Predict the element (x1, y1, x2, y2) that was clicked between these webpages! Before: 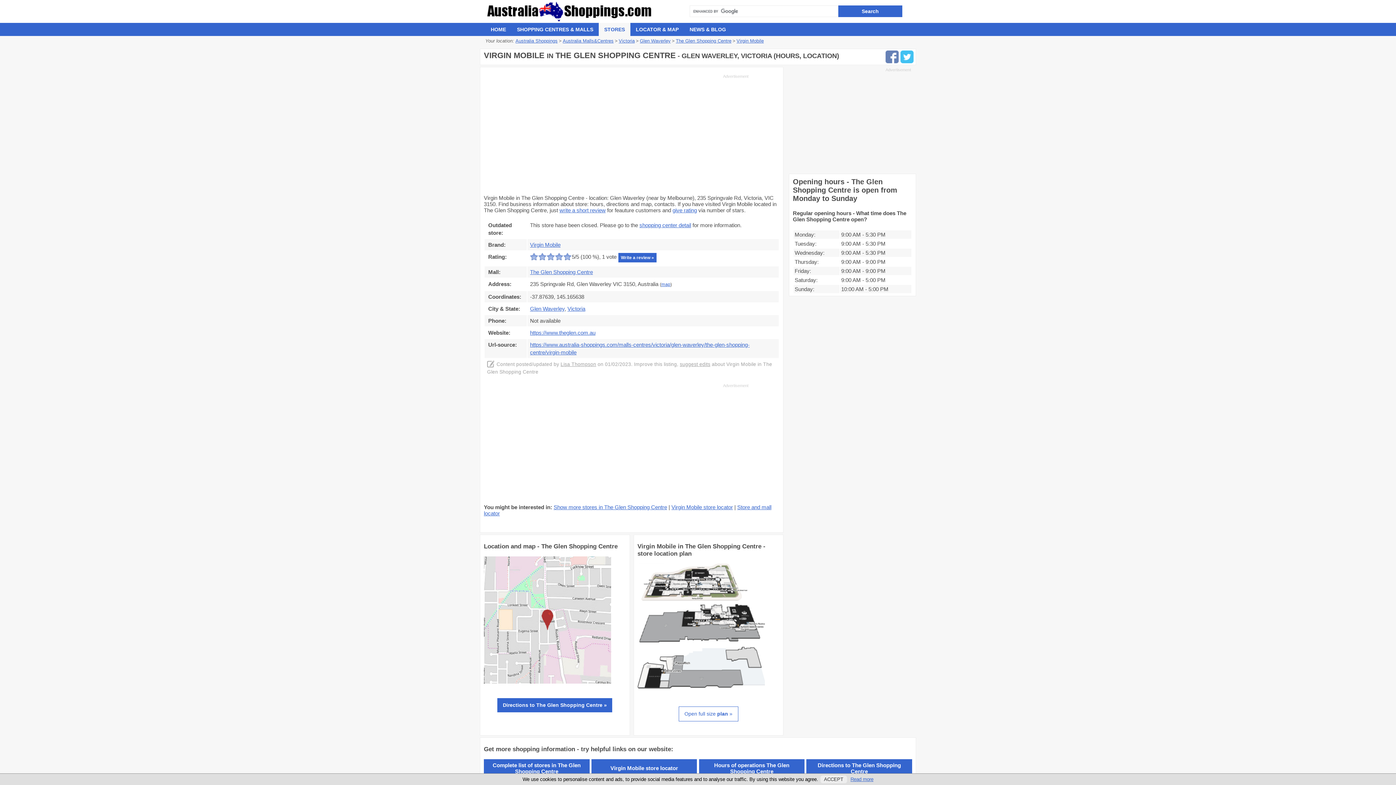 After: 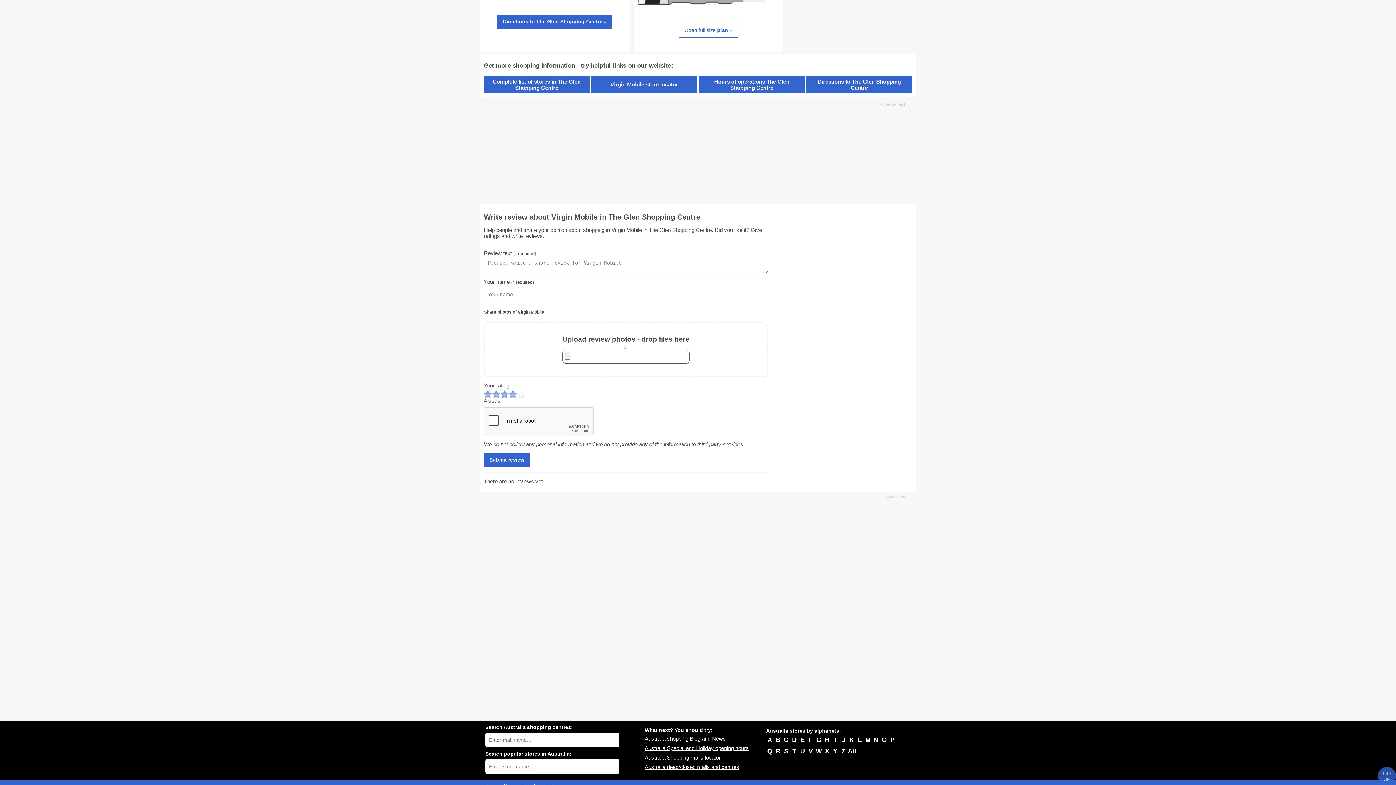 Action: bbox: (559, 207, 605, 213) label: write a short review